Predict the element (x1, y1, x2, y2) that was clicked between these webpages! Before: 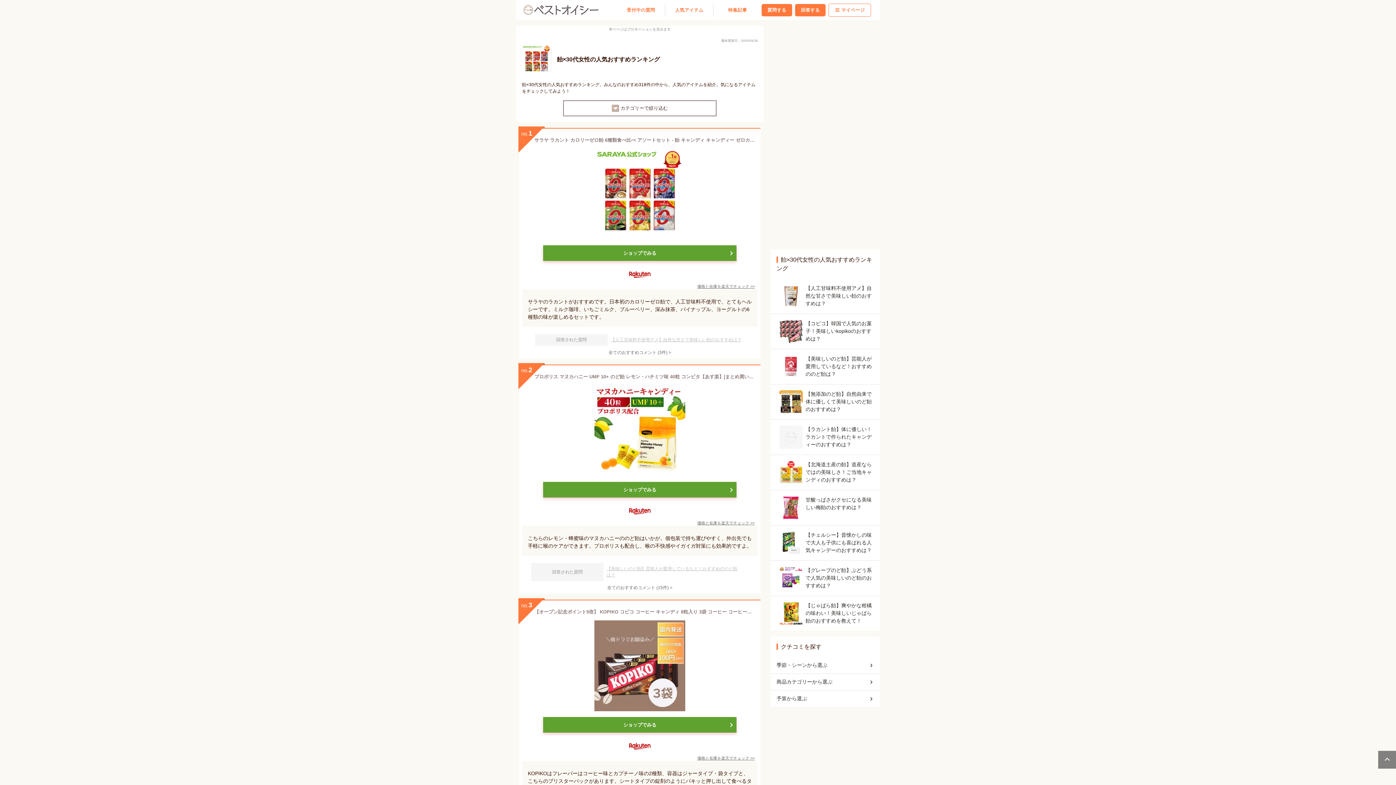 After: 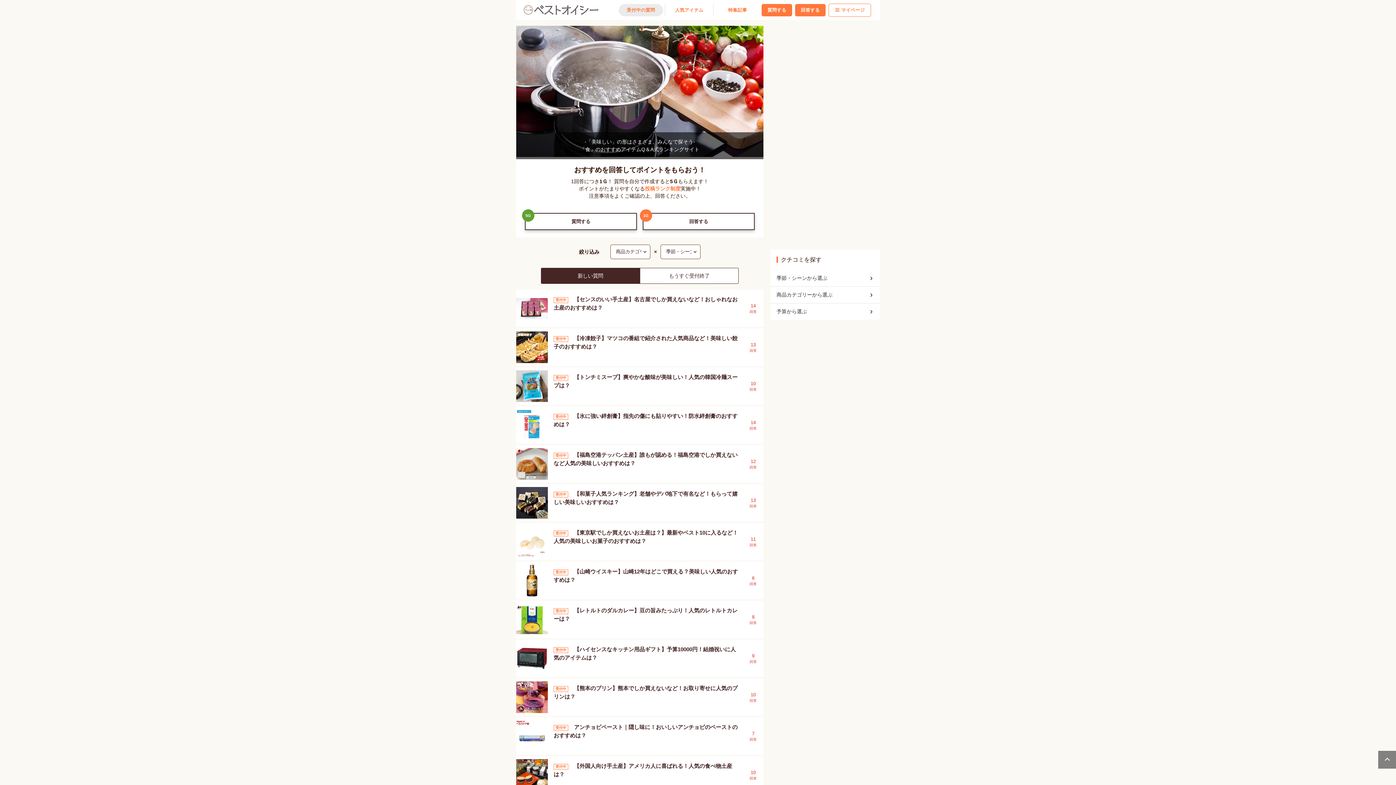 Action: bbox: (618, 3, 663, 16) label: 受付中の質問